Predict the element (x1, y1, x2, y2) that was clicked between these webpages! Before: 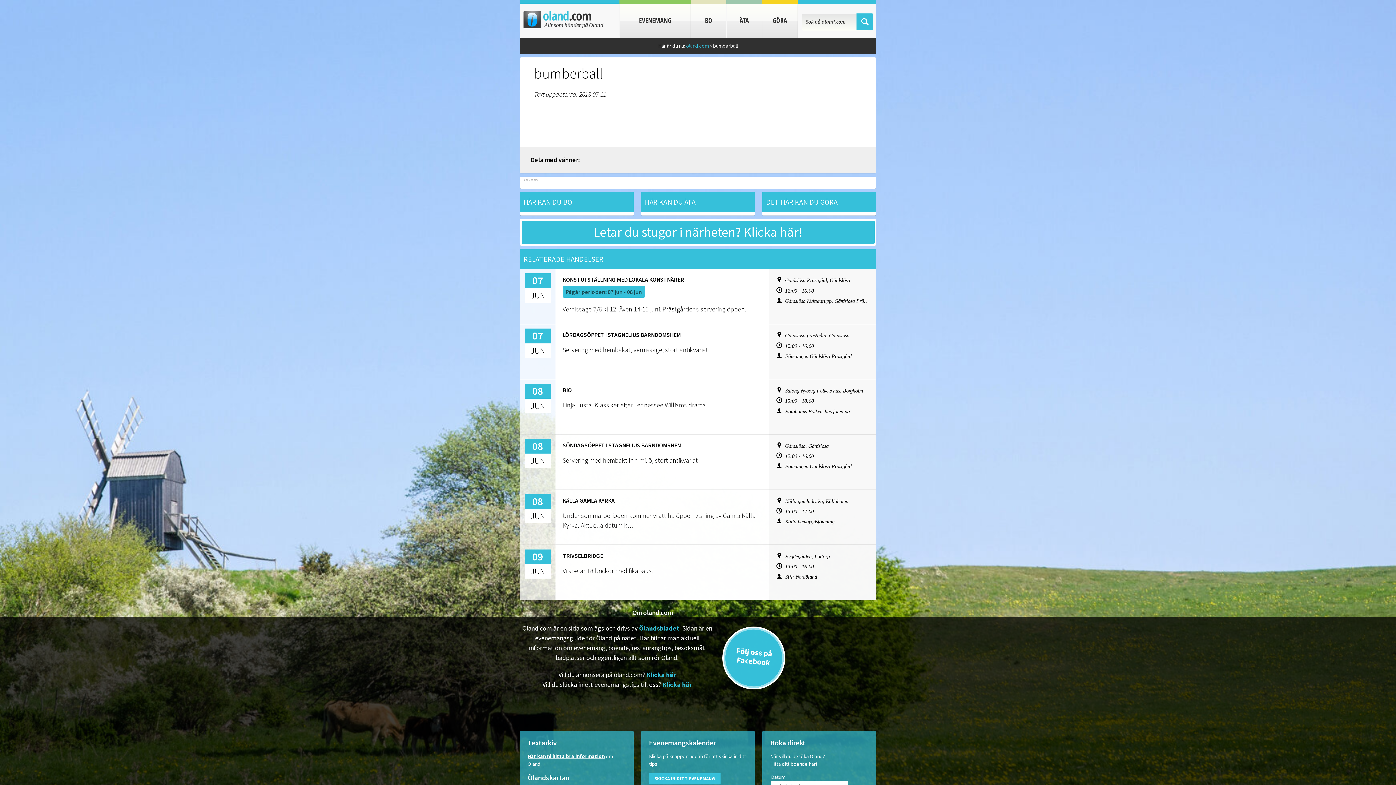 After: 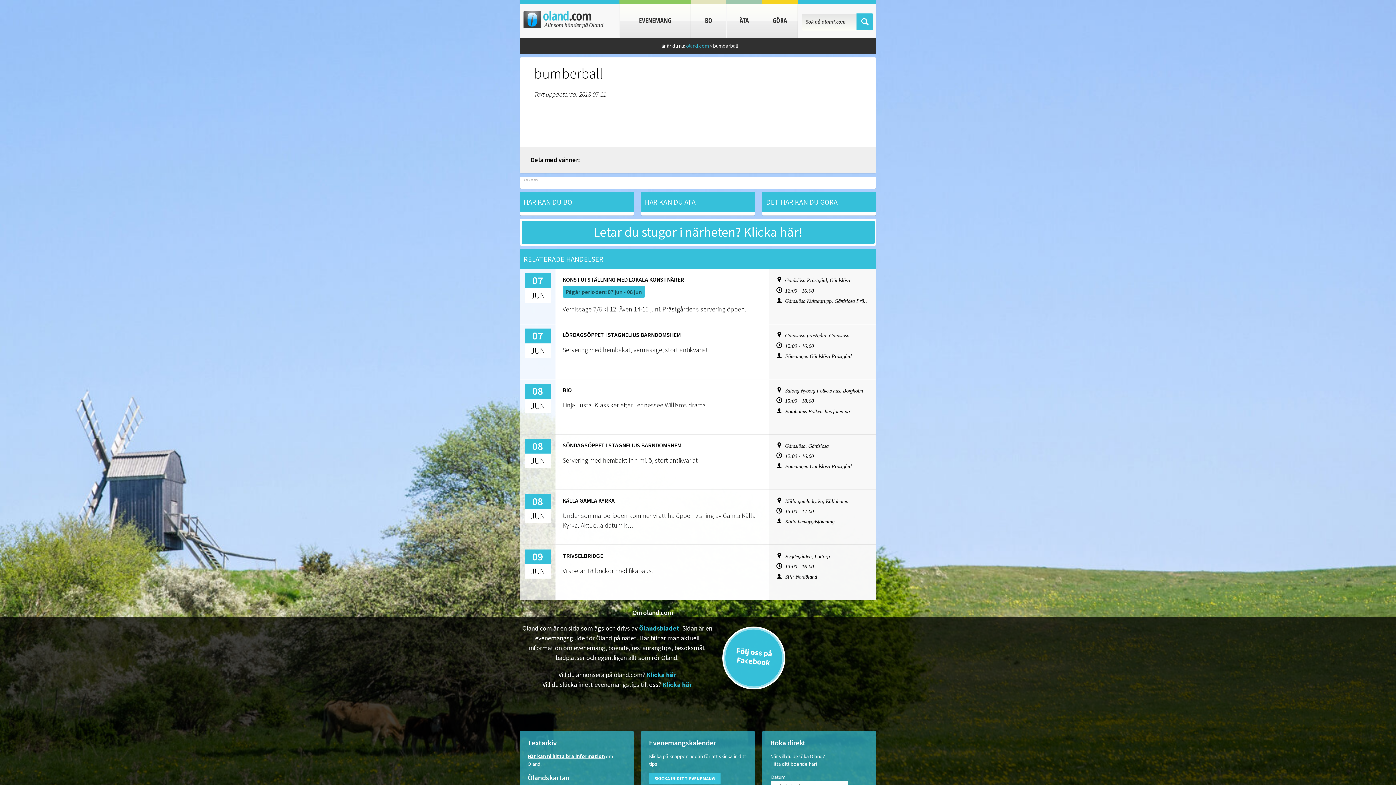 Action: bbox: (639, 624, 679, 632) label: Ölandsbladet